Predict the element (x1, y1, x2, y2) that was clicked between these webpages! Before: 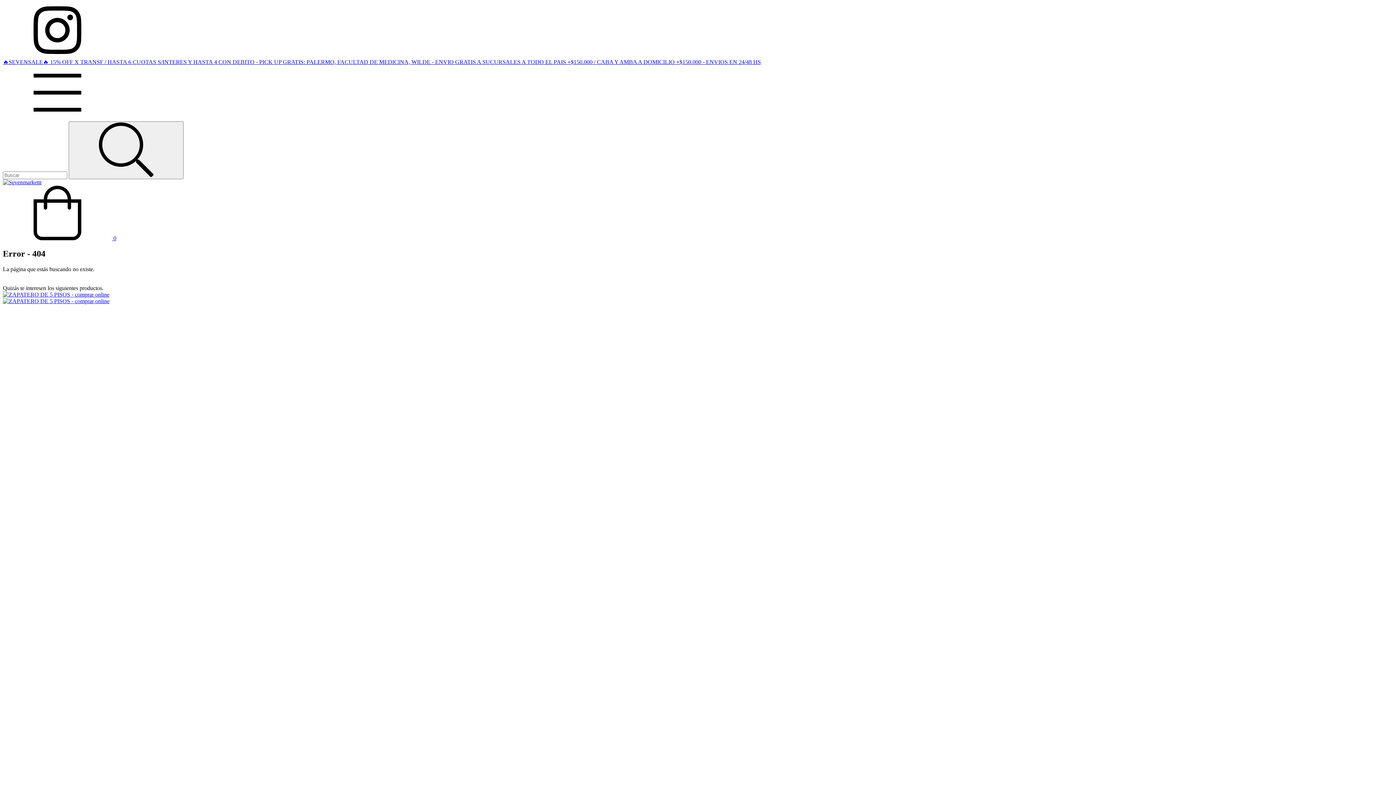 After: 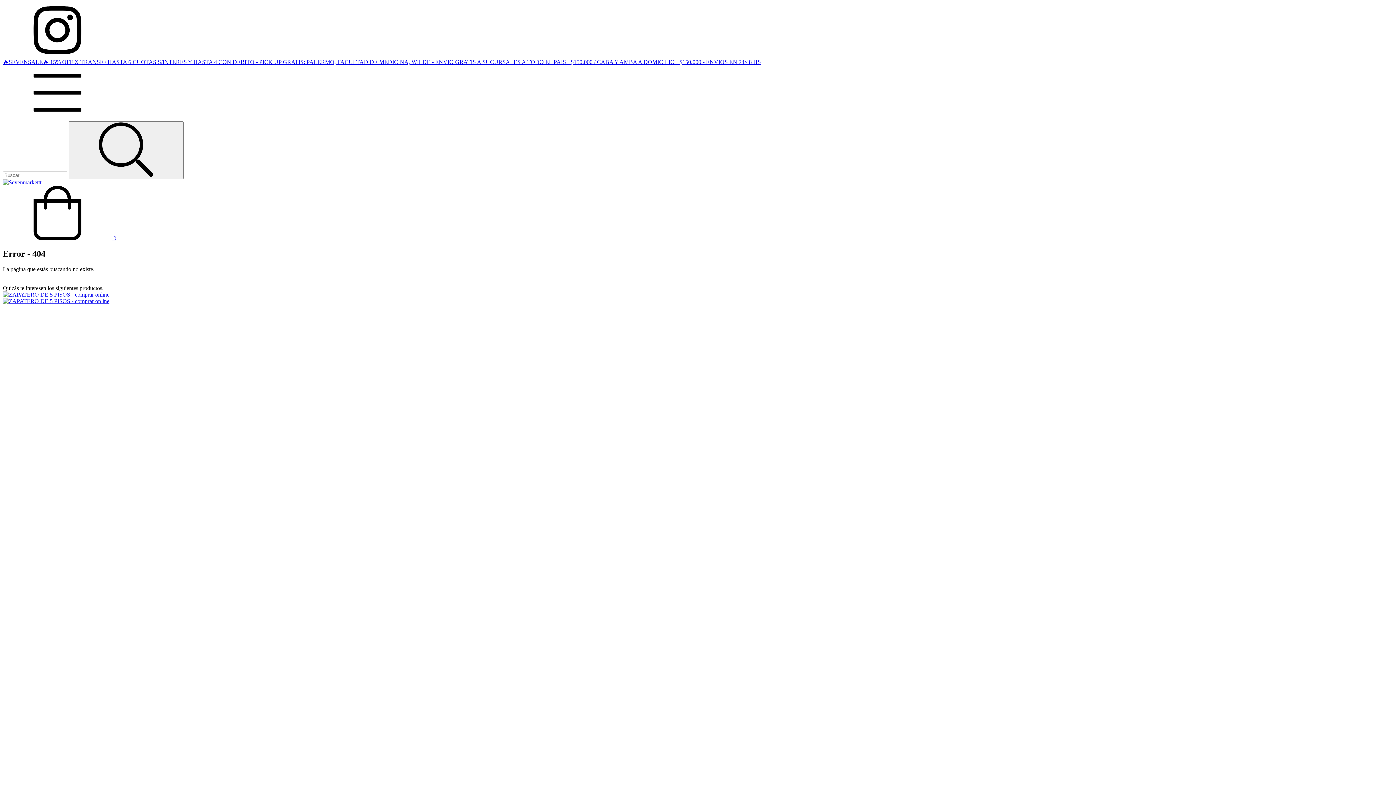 Action: bbox: (2, 114, 112, 121) label: Menú